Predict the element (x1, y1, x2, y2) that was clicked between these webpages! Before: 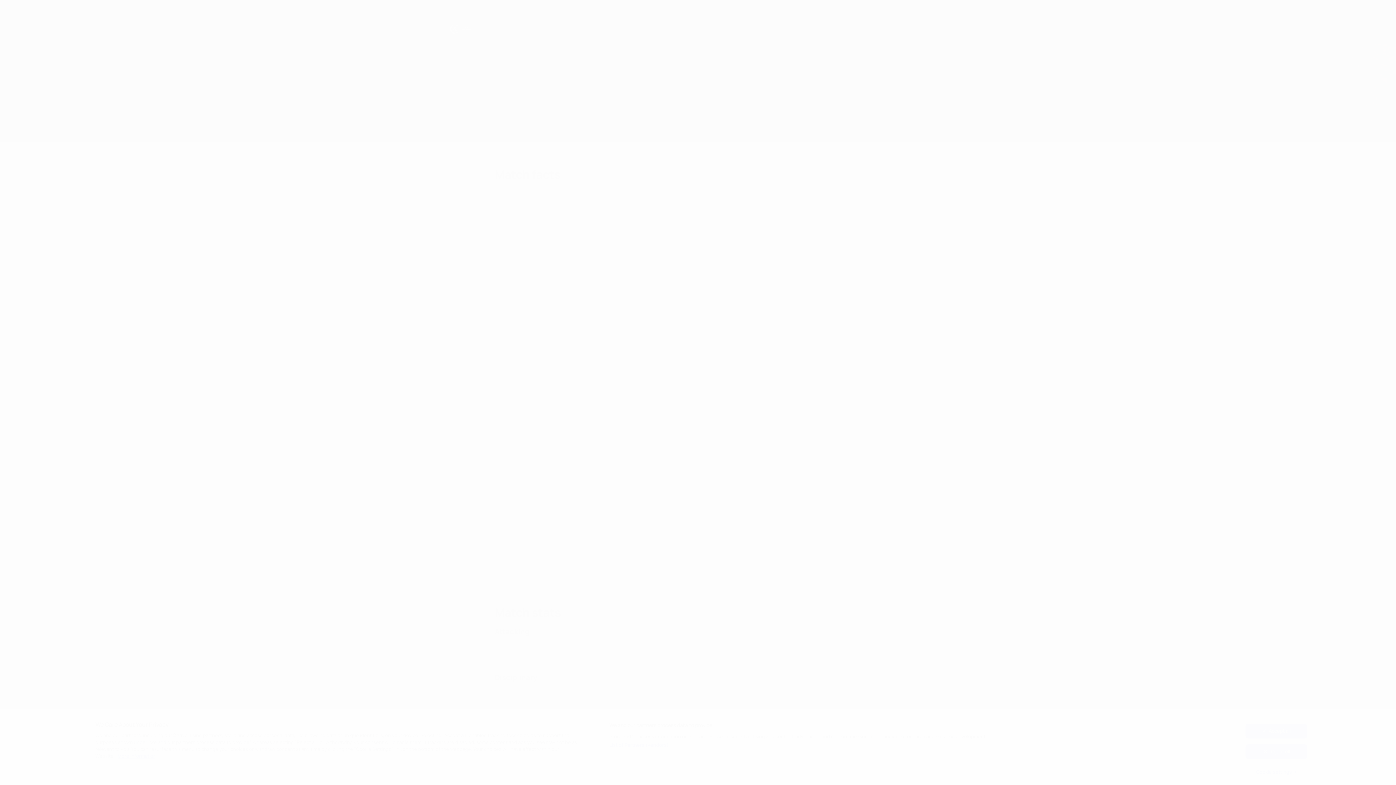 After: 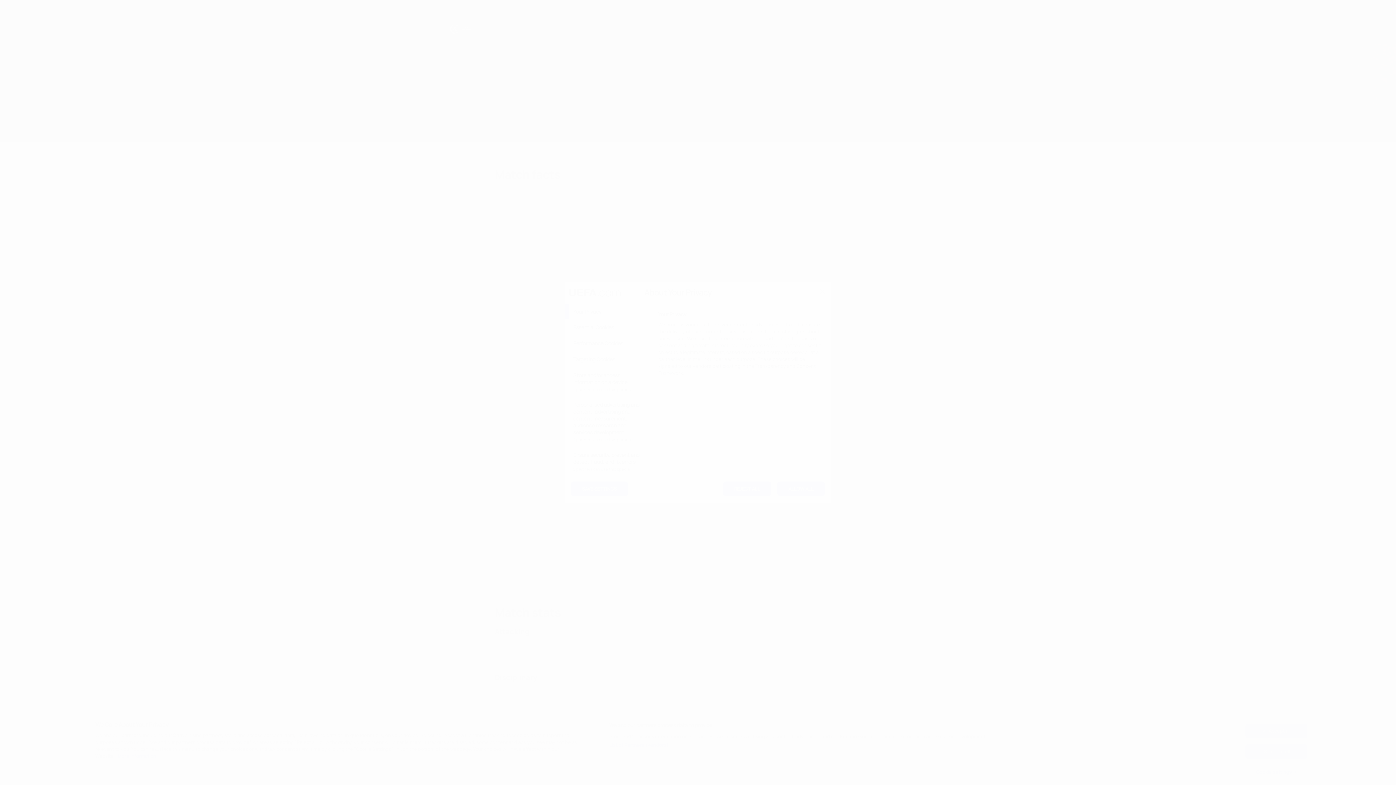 Action: label: Cookie settings bbox: (1245, 765, 1307, 779)